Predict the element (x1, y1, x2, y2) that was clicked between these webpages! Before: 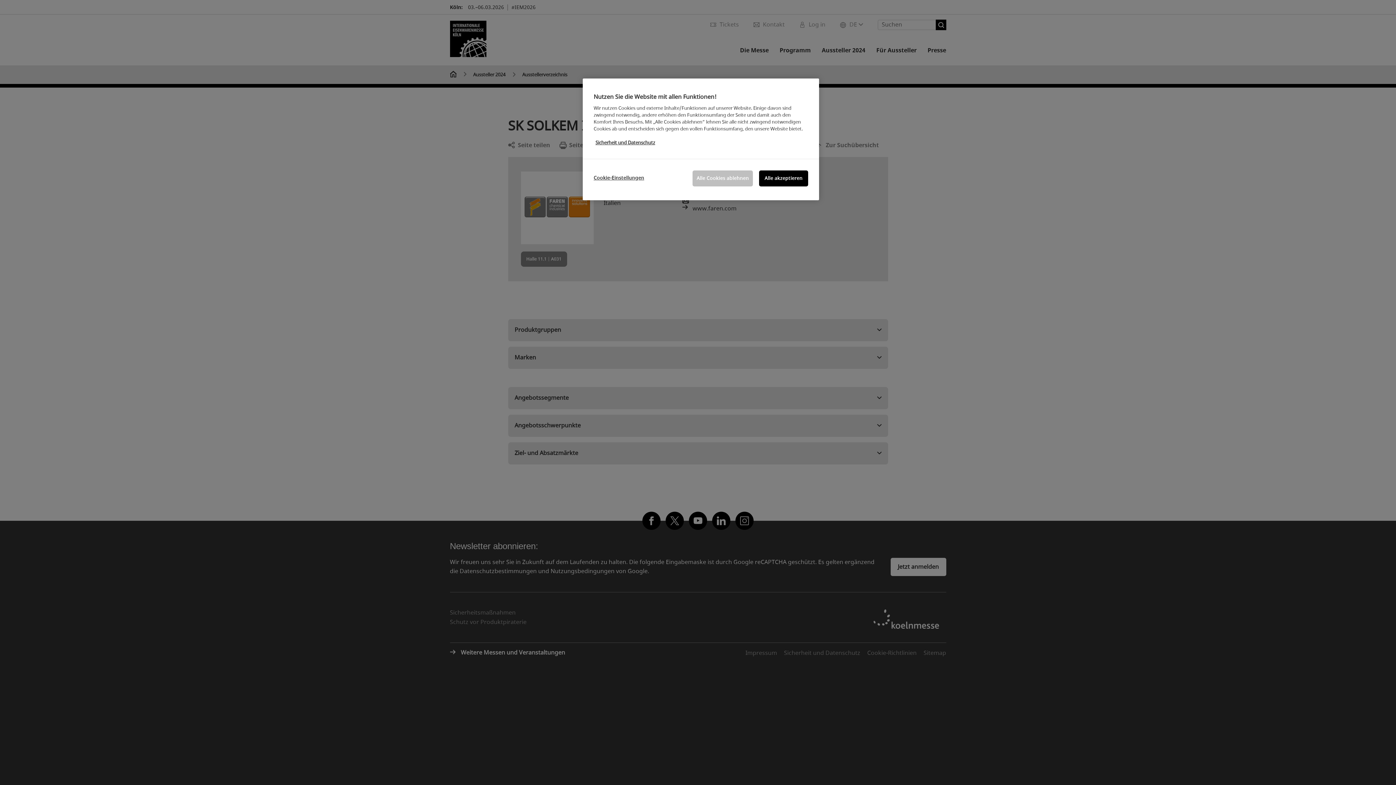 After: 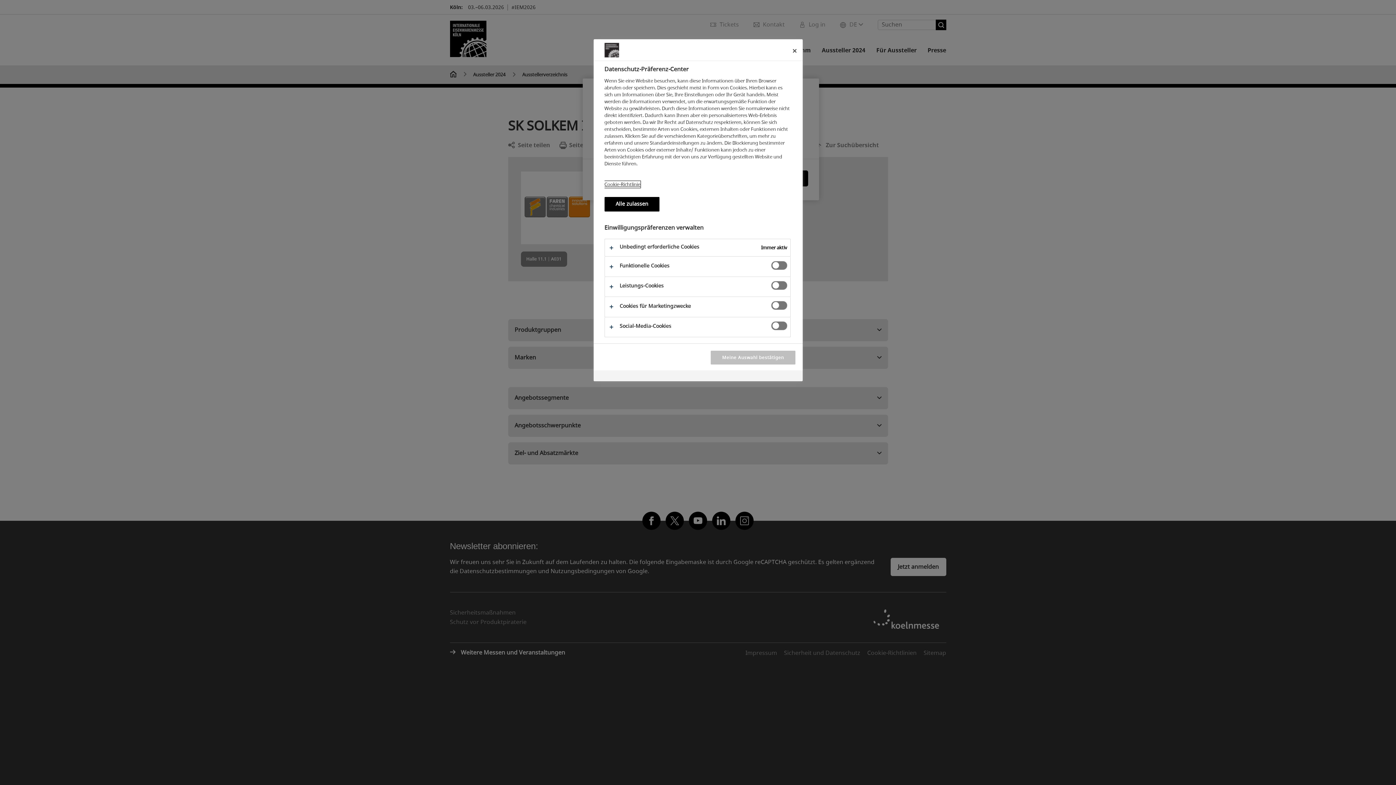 Action: bbox: (593, 170, 644, 185) label: Cookie-Einstellungen